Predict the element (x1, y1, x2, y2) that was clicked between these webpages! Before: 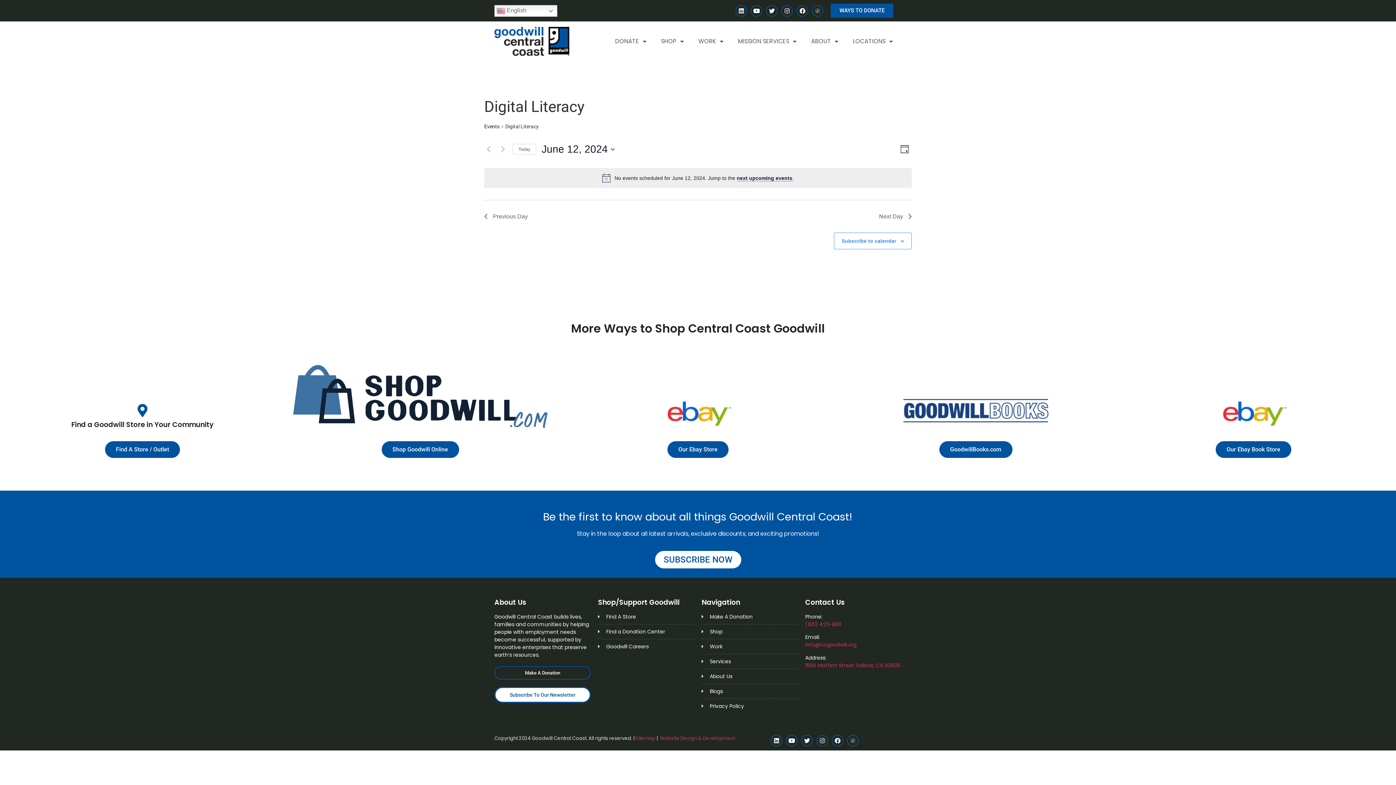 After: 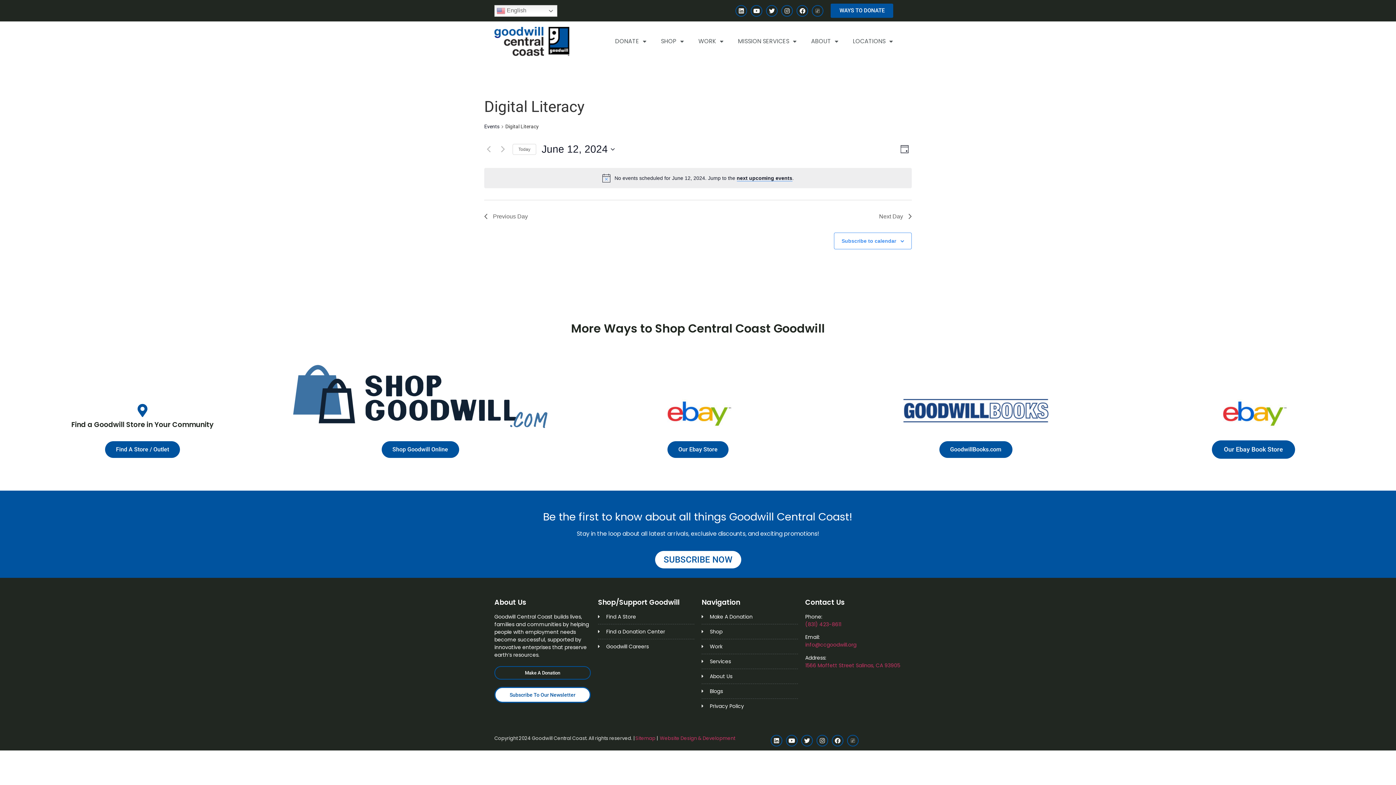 Action: label: Our Ebay Book Store bbox: (1216, 441, 1291, 458)